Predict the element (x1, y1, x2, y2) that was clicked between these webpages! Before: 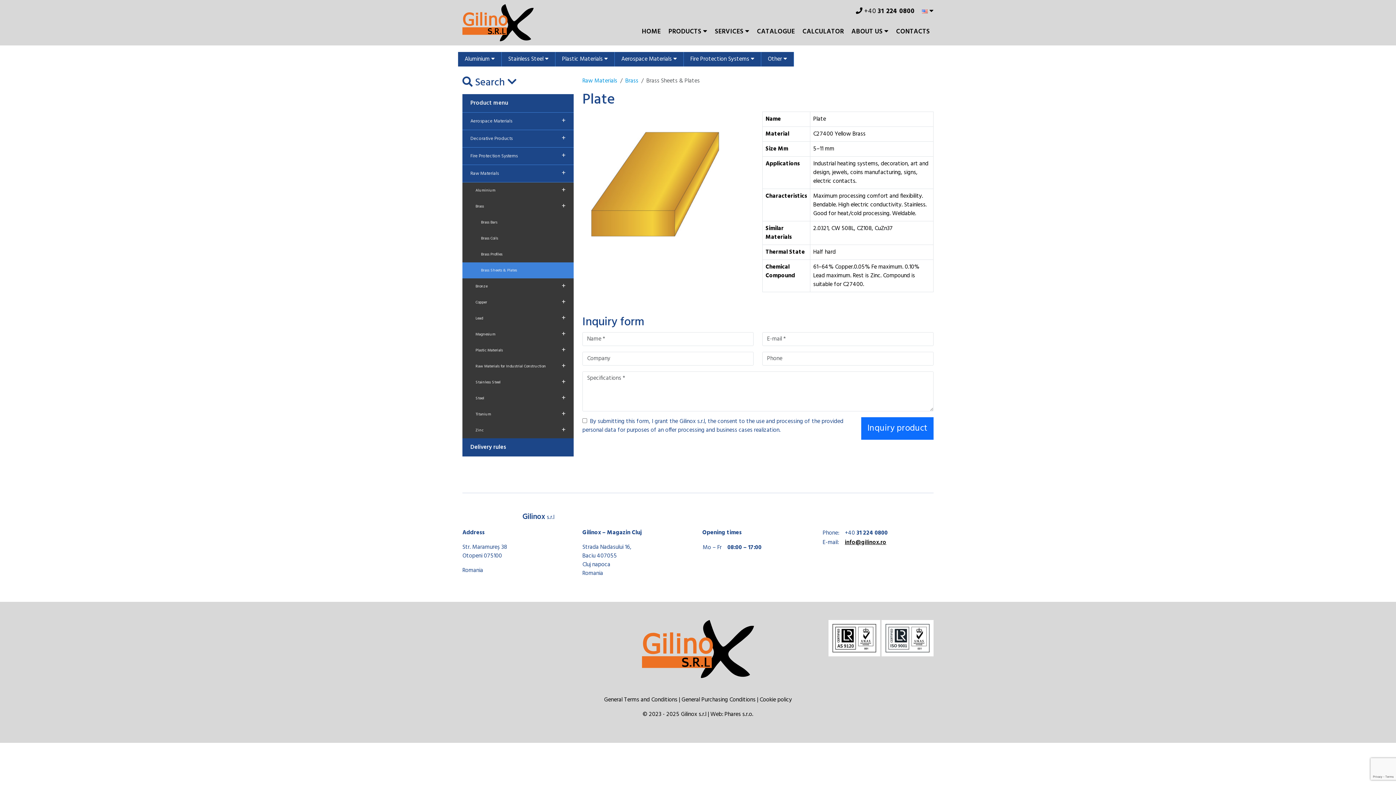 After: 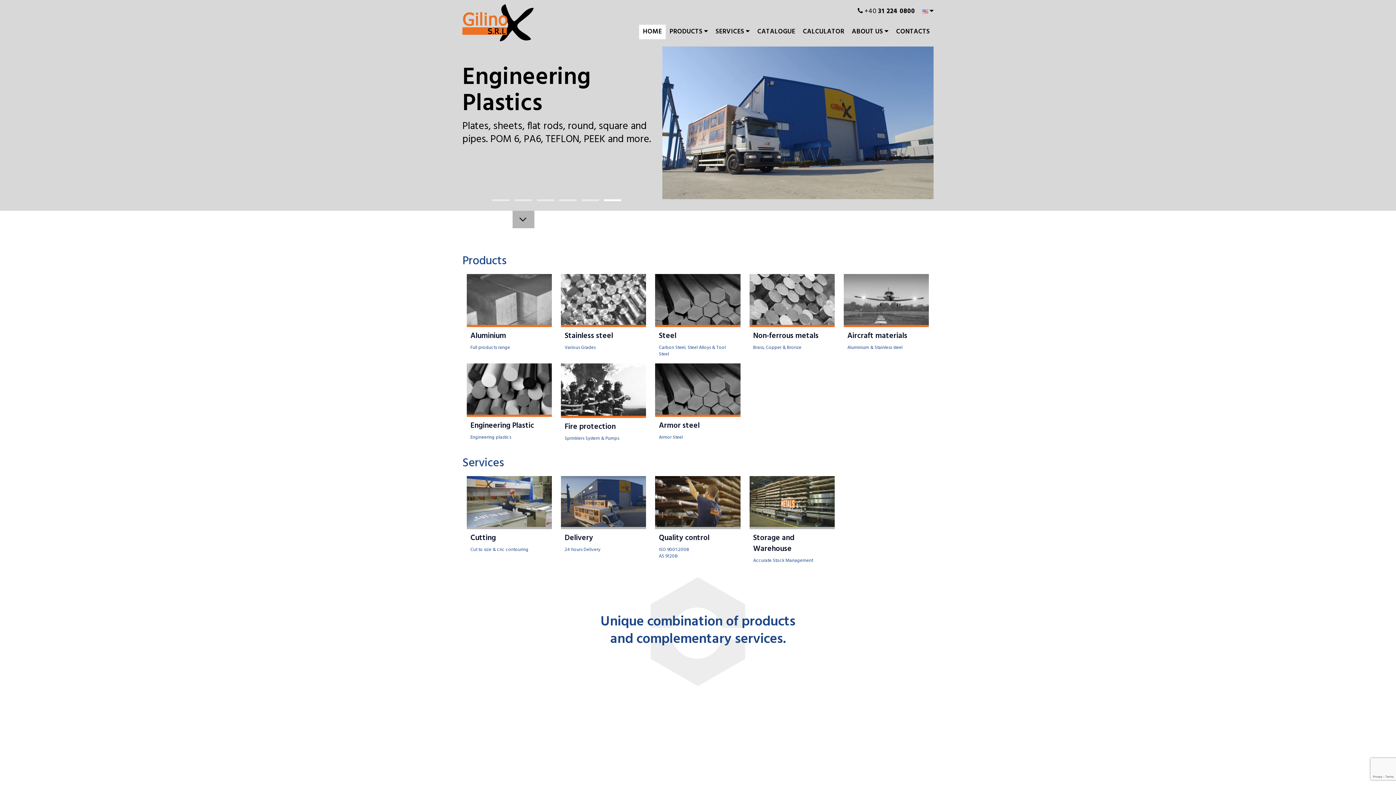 Action: bbox: (642, 644, 754, 654)